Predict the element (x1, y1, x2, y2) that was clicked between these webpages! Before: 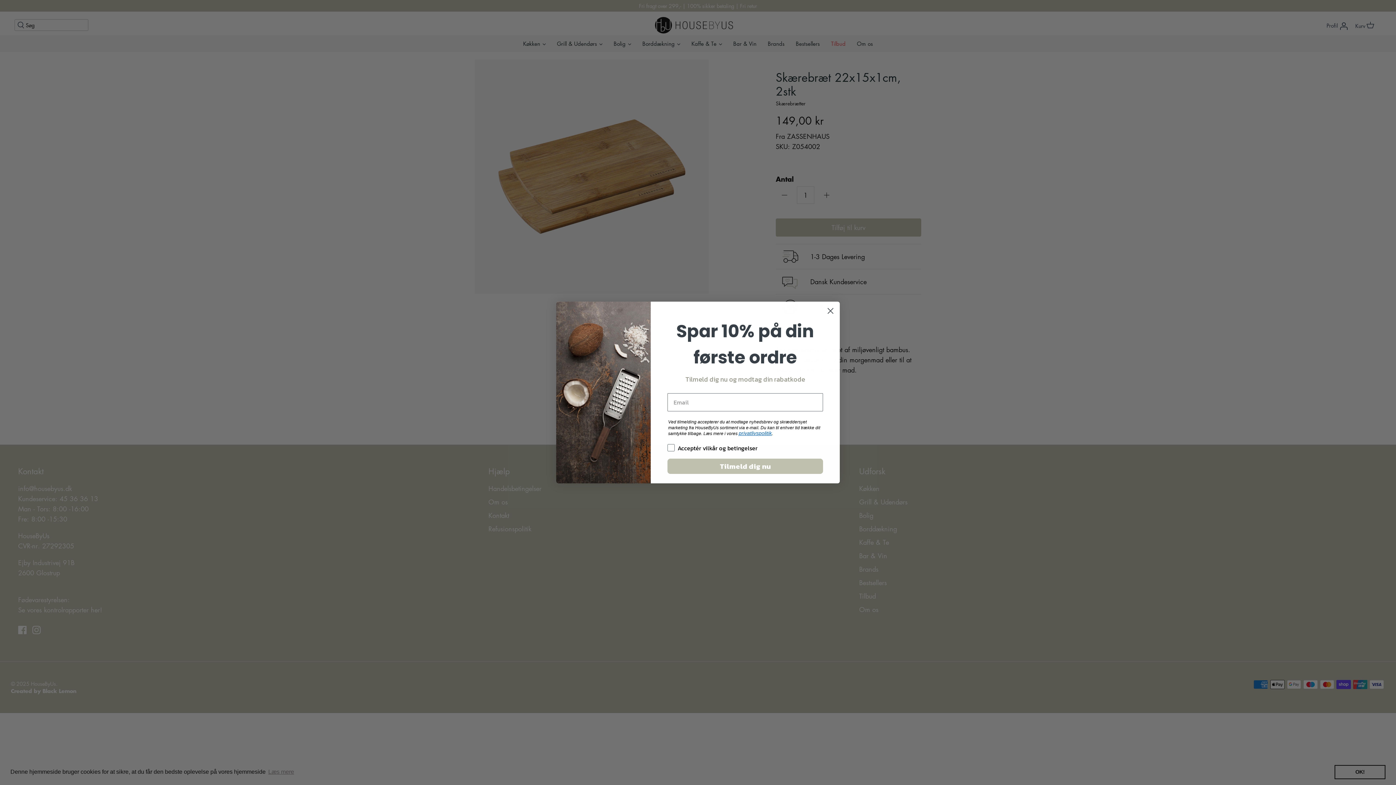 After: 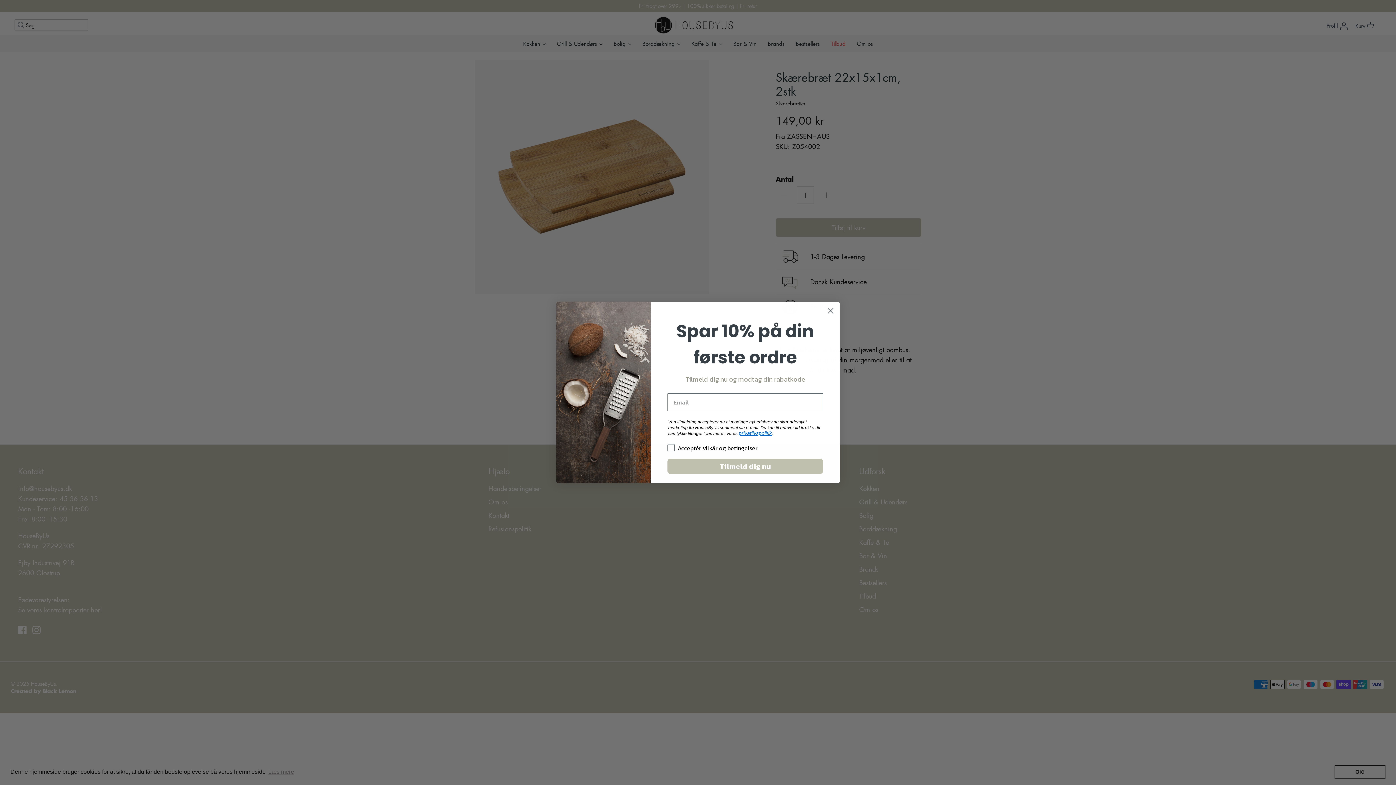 Action: bbox: (738, 450, 772, 456) label: privatlivspolitik